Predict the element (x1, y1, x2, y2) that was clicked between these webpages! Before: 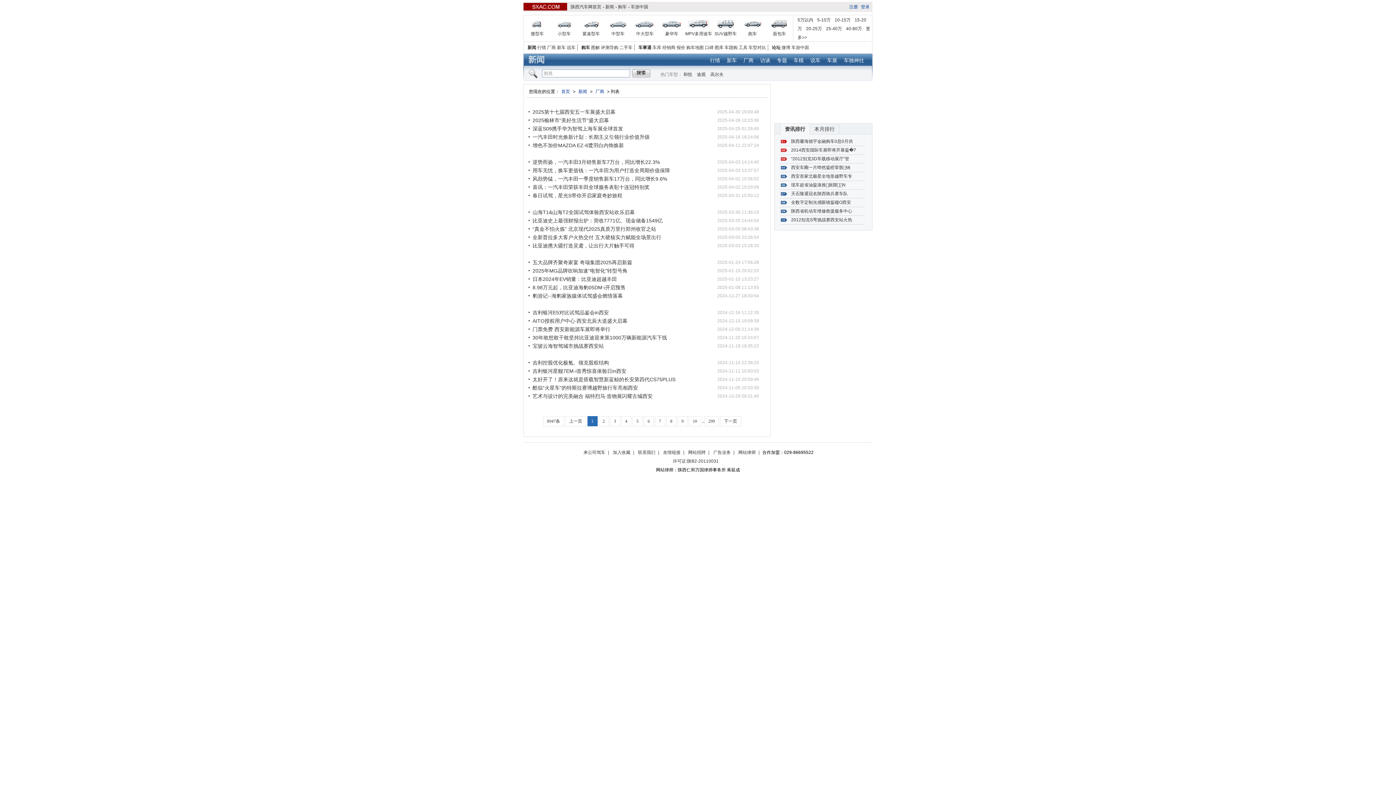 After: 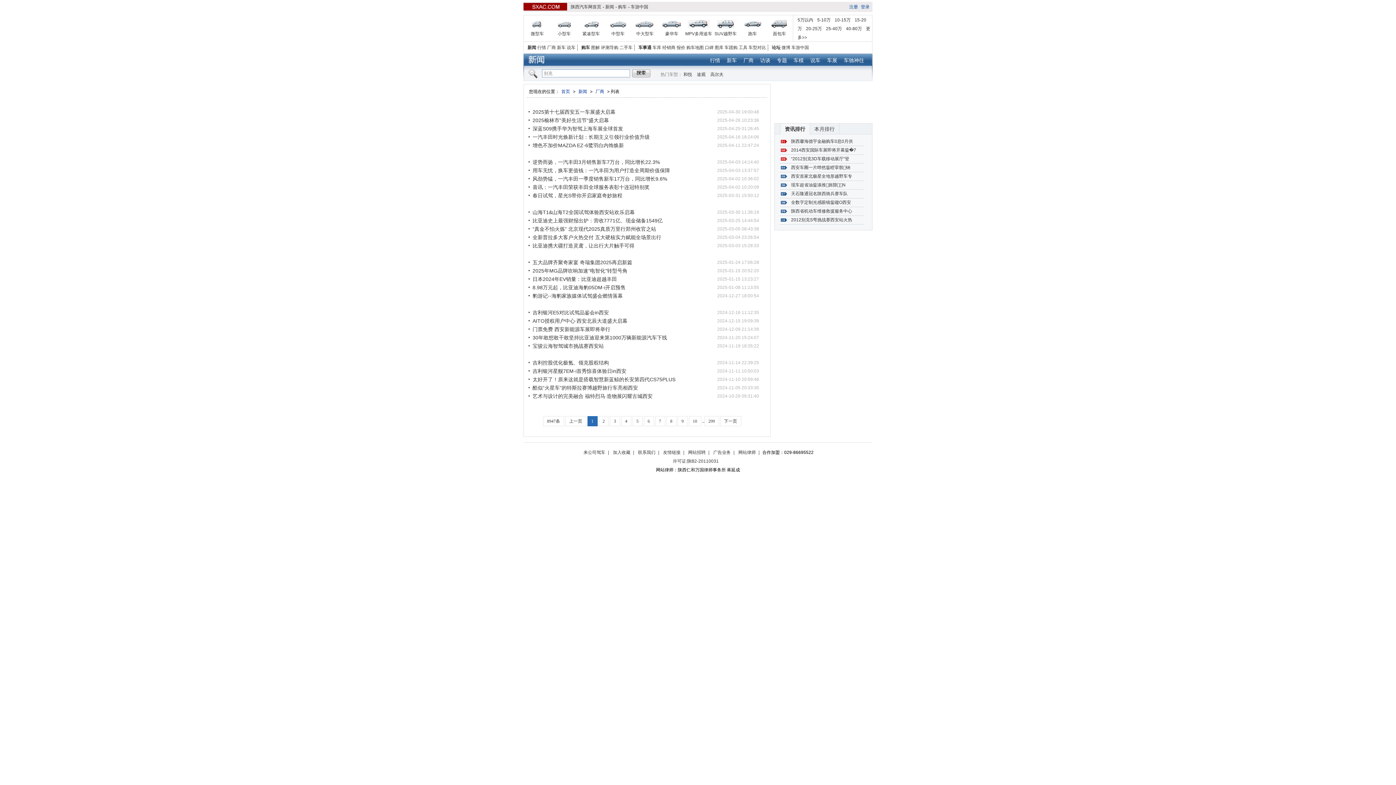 Action: bbox: (713, 19, 738, 24)